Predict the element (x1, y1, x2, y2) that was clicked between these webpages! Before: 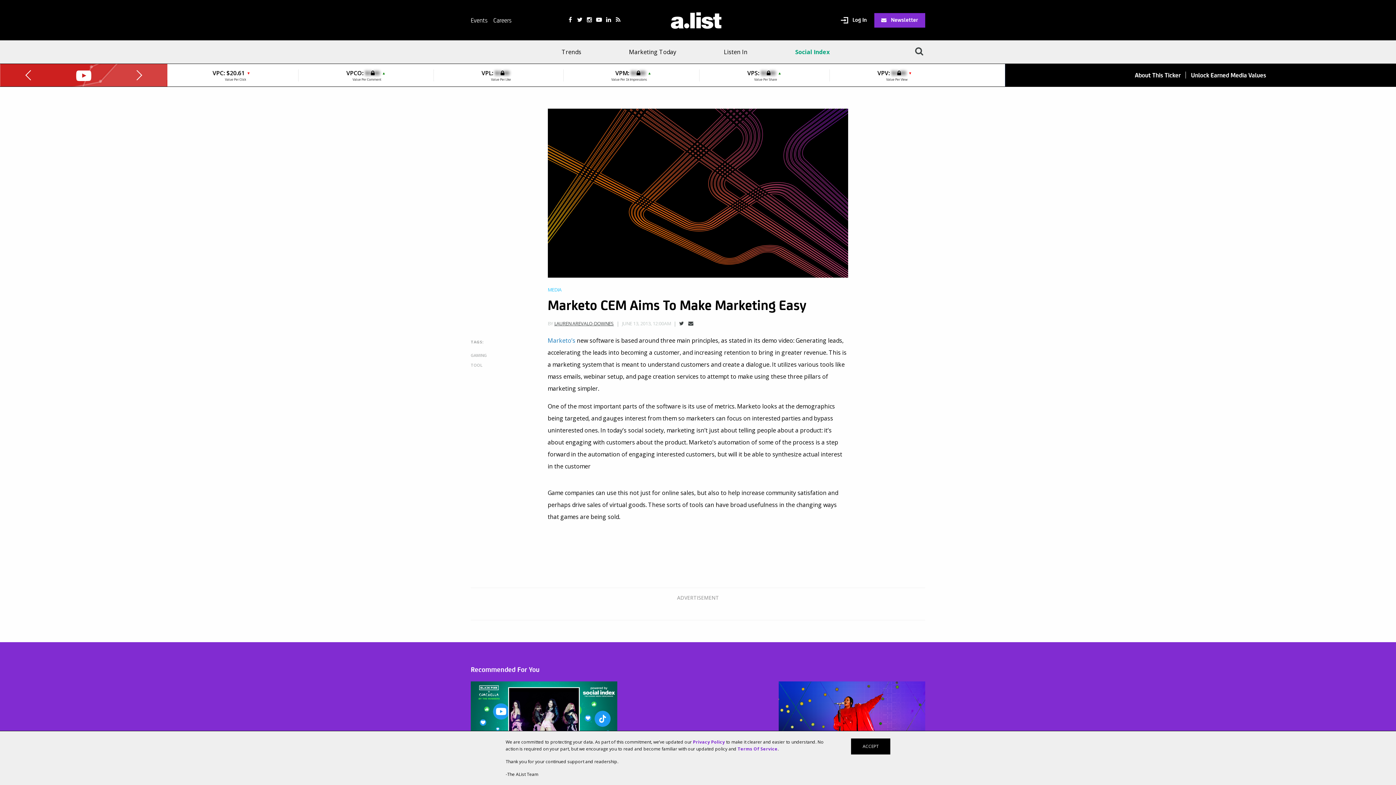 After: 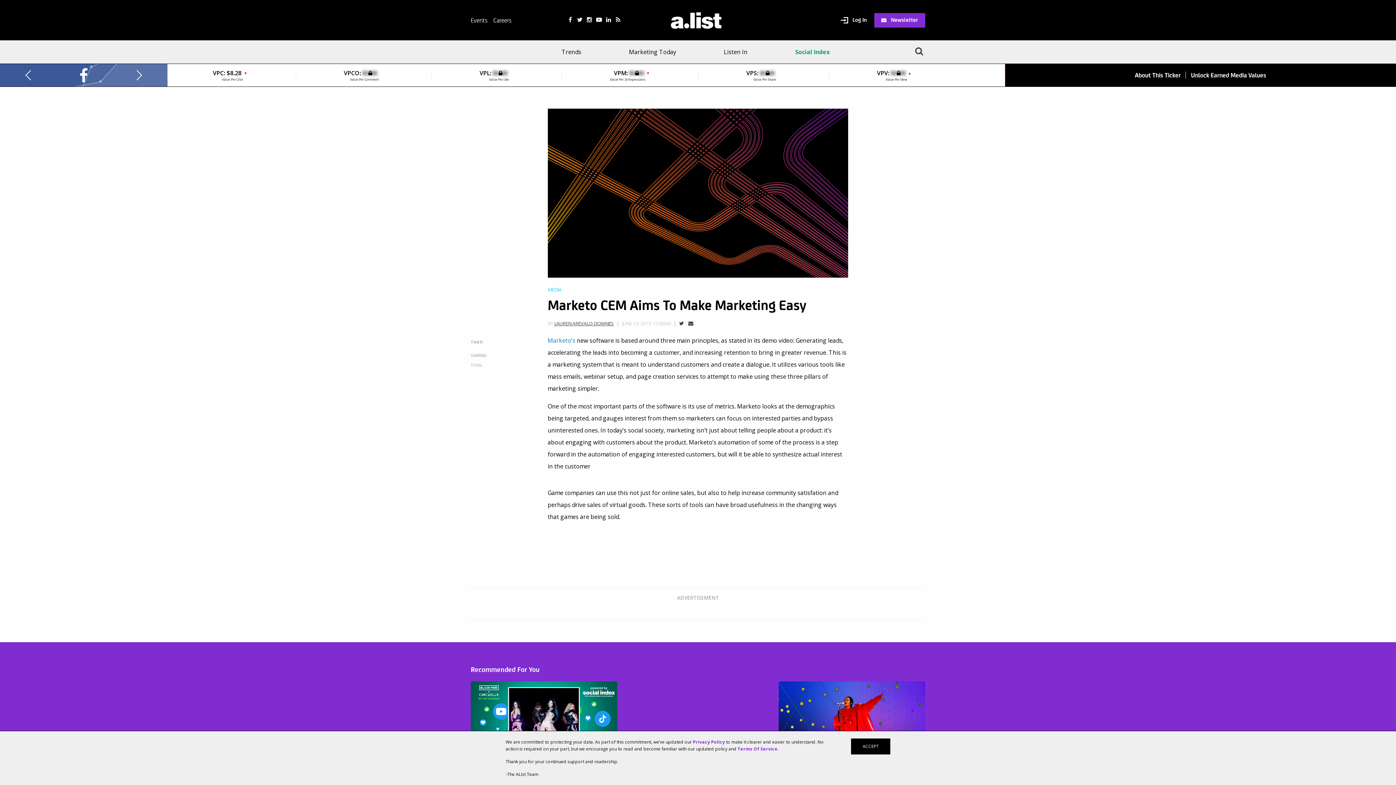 Action: bbox: (575, 15, 584, 23)